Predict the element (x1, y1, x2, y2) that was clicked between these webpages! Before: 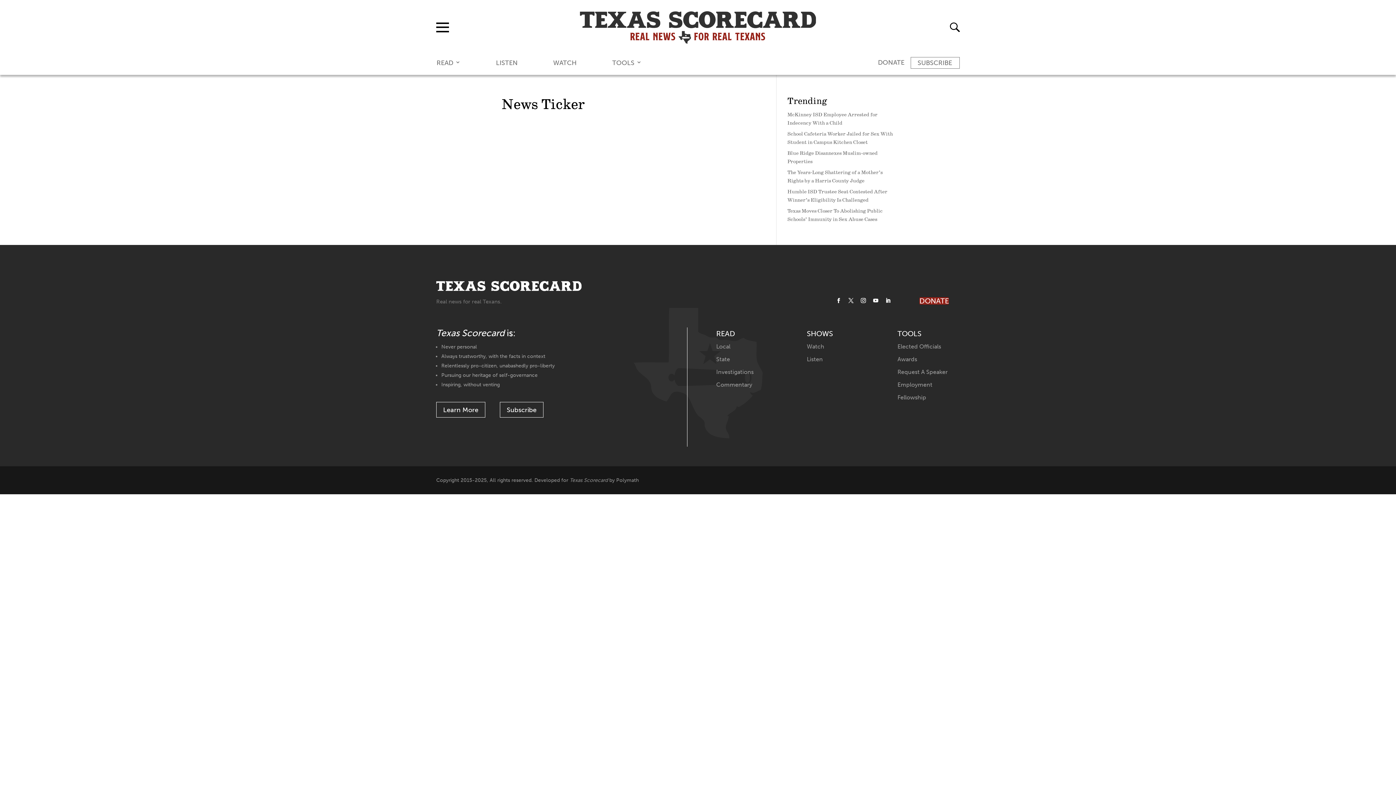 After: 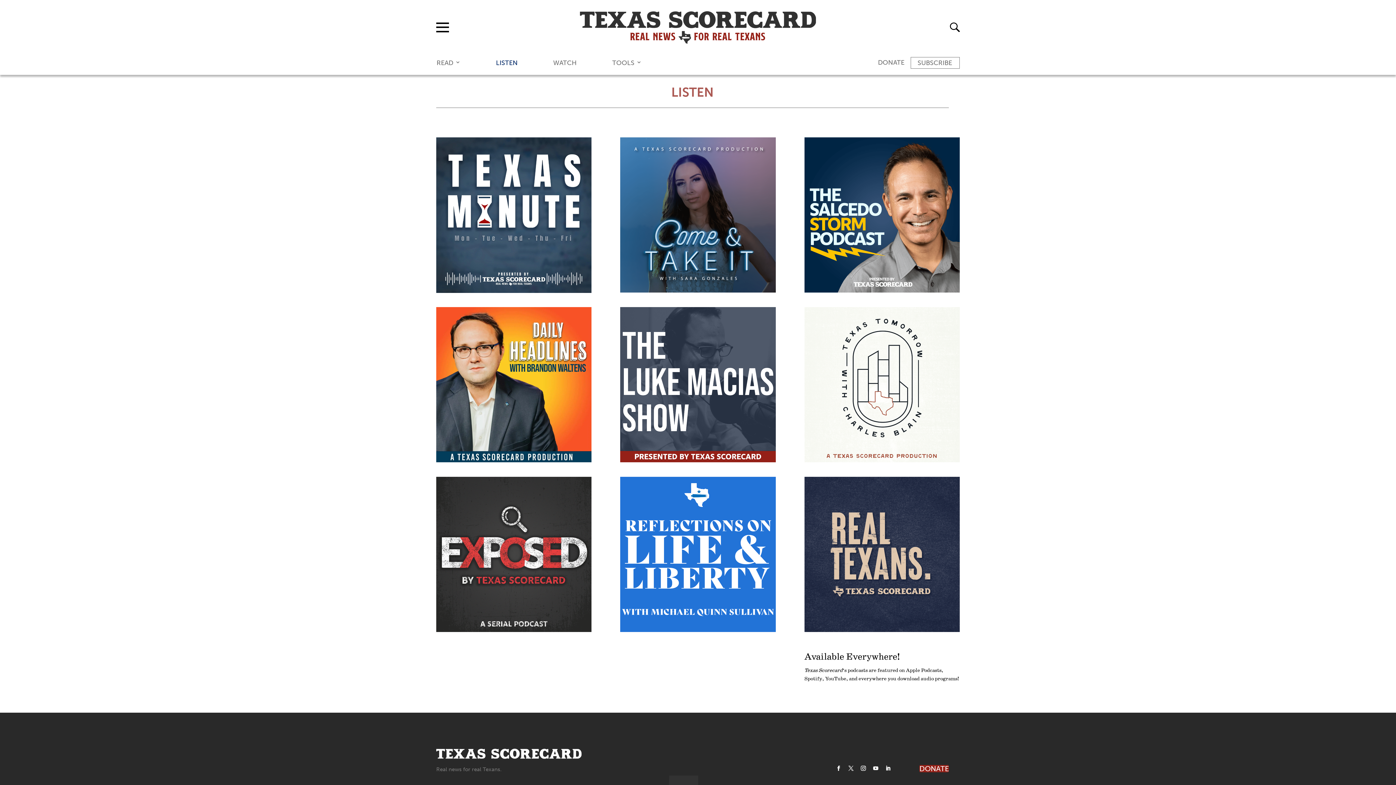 Action: label: LISTEN bbox: (496, 57, 517, 74)